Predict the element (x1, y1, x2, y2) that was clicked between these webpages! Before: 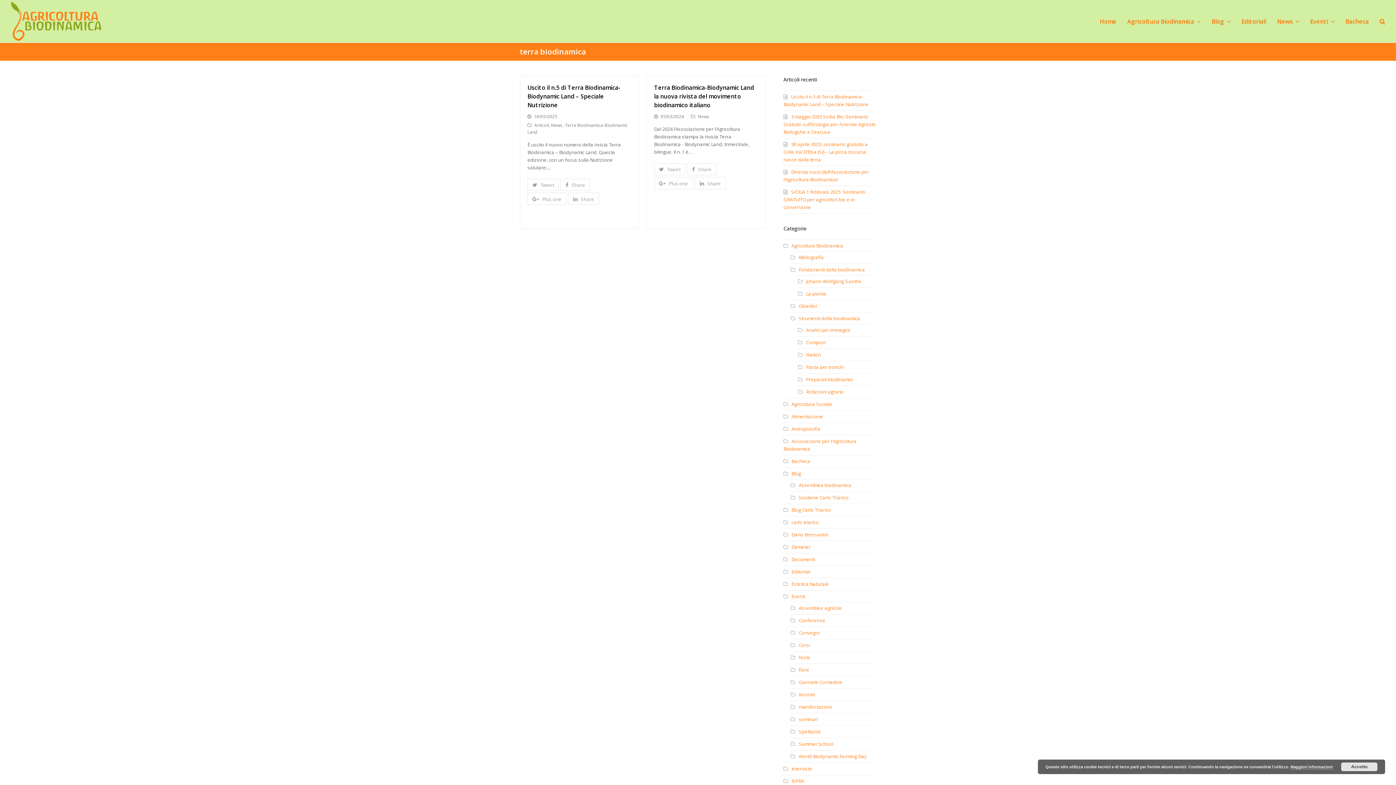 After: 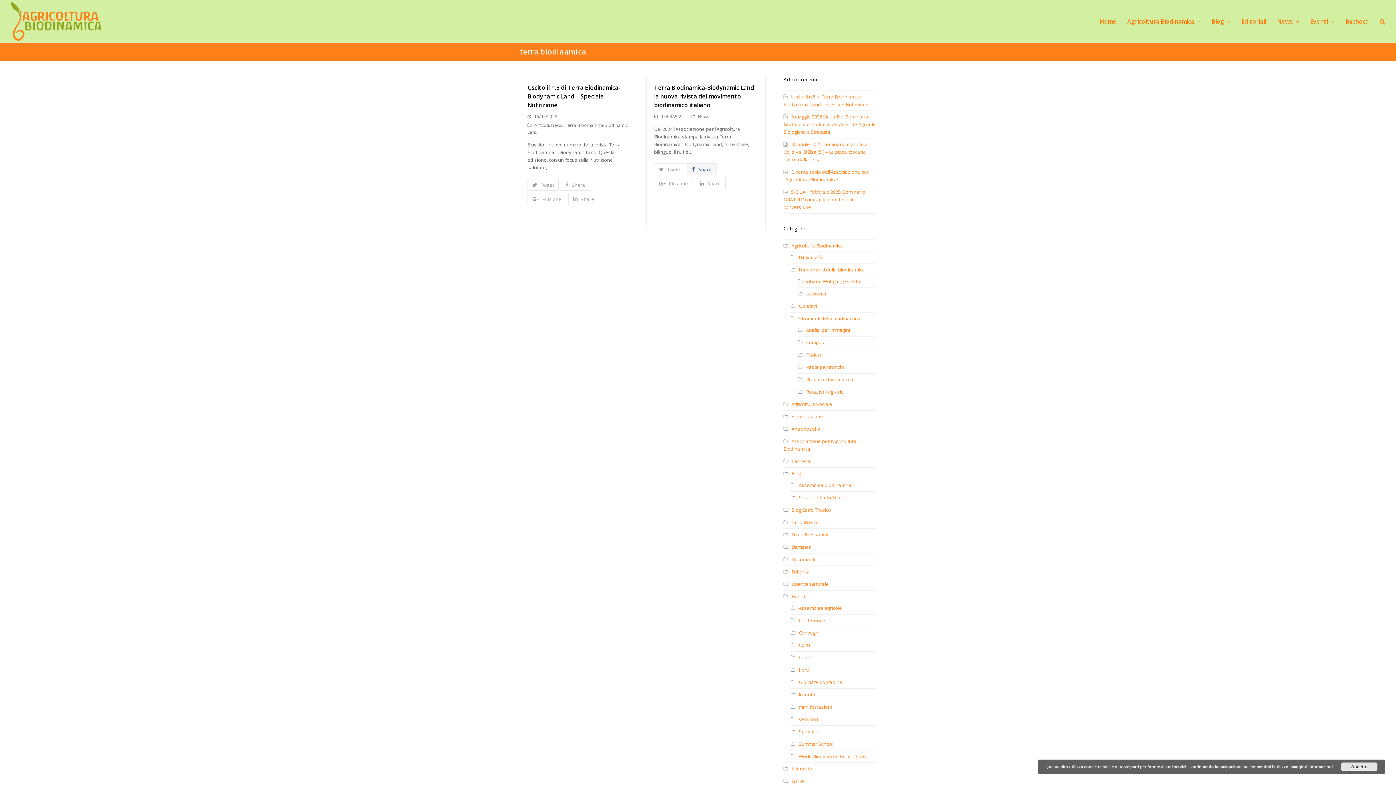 Action: bbox: (687, 163, 716, 175) label:  Share